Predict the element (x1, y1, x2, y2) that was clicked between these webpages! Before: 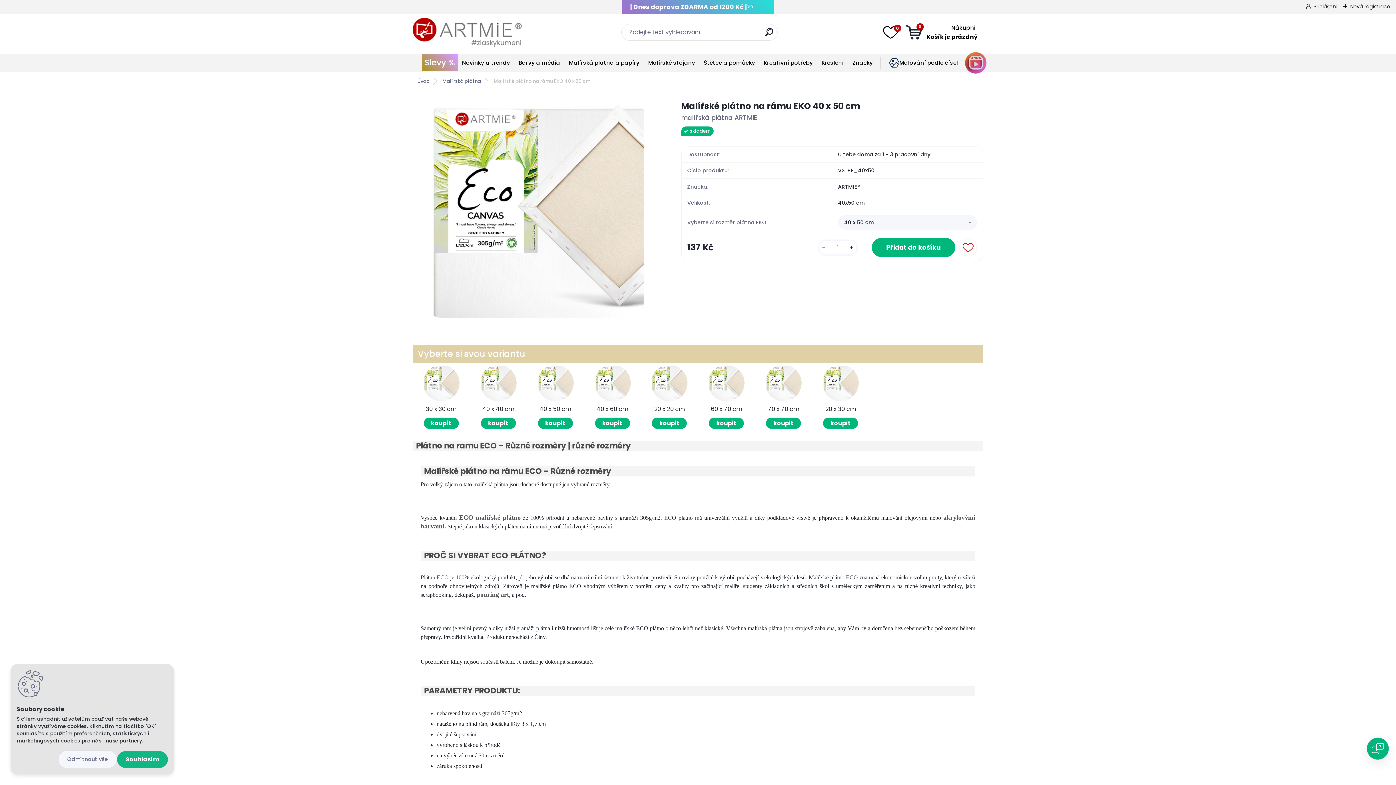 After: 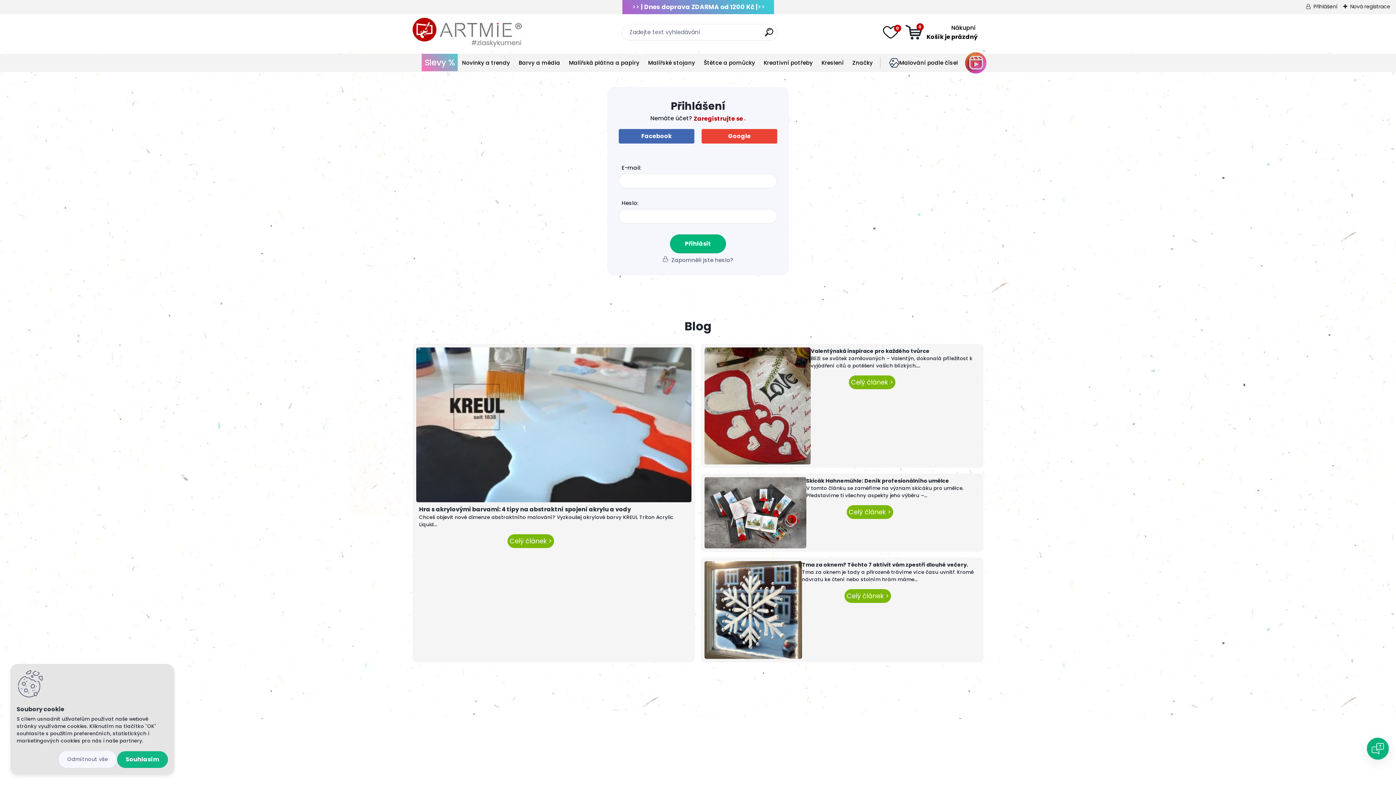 Action: bbox: (1306, 2, 1337, 10) label: Přihlášení